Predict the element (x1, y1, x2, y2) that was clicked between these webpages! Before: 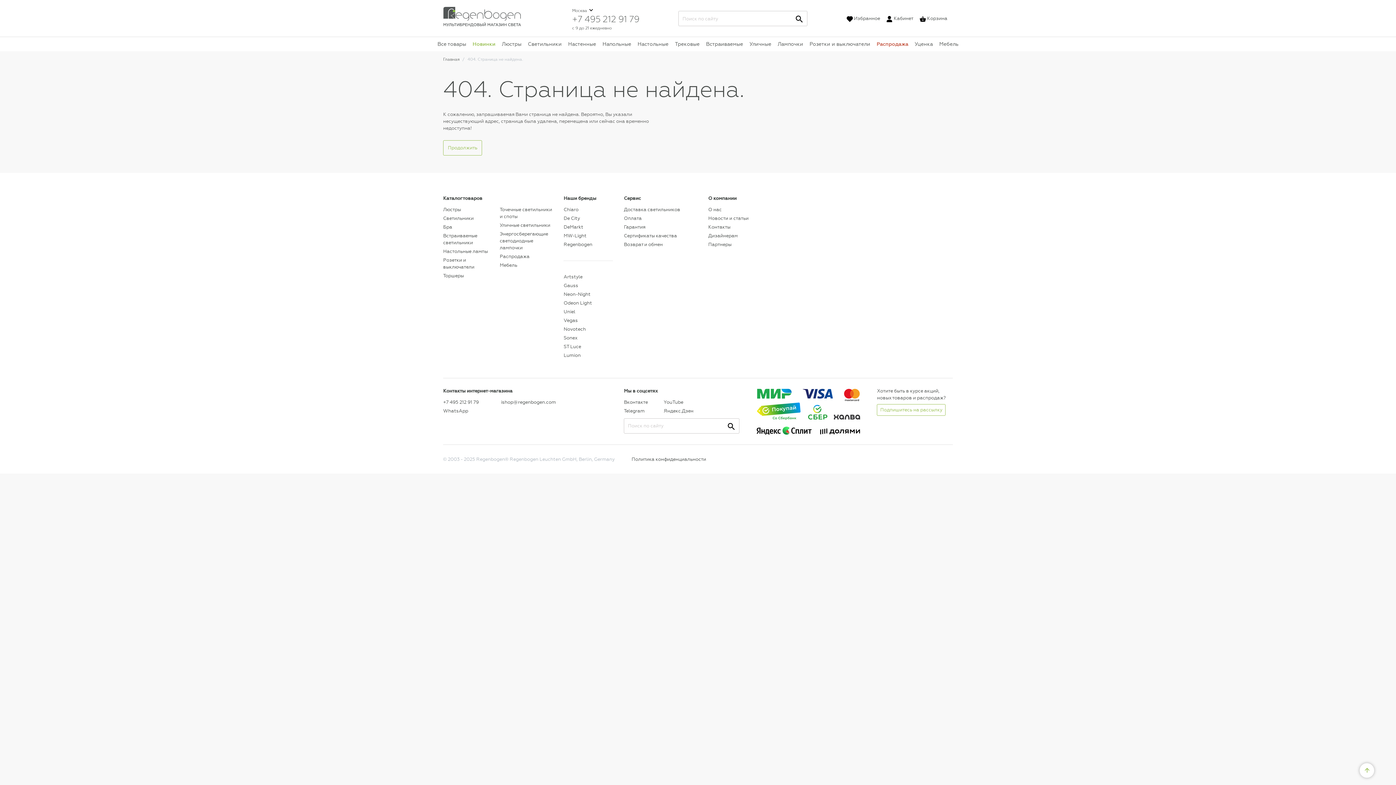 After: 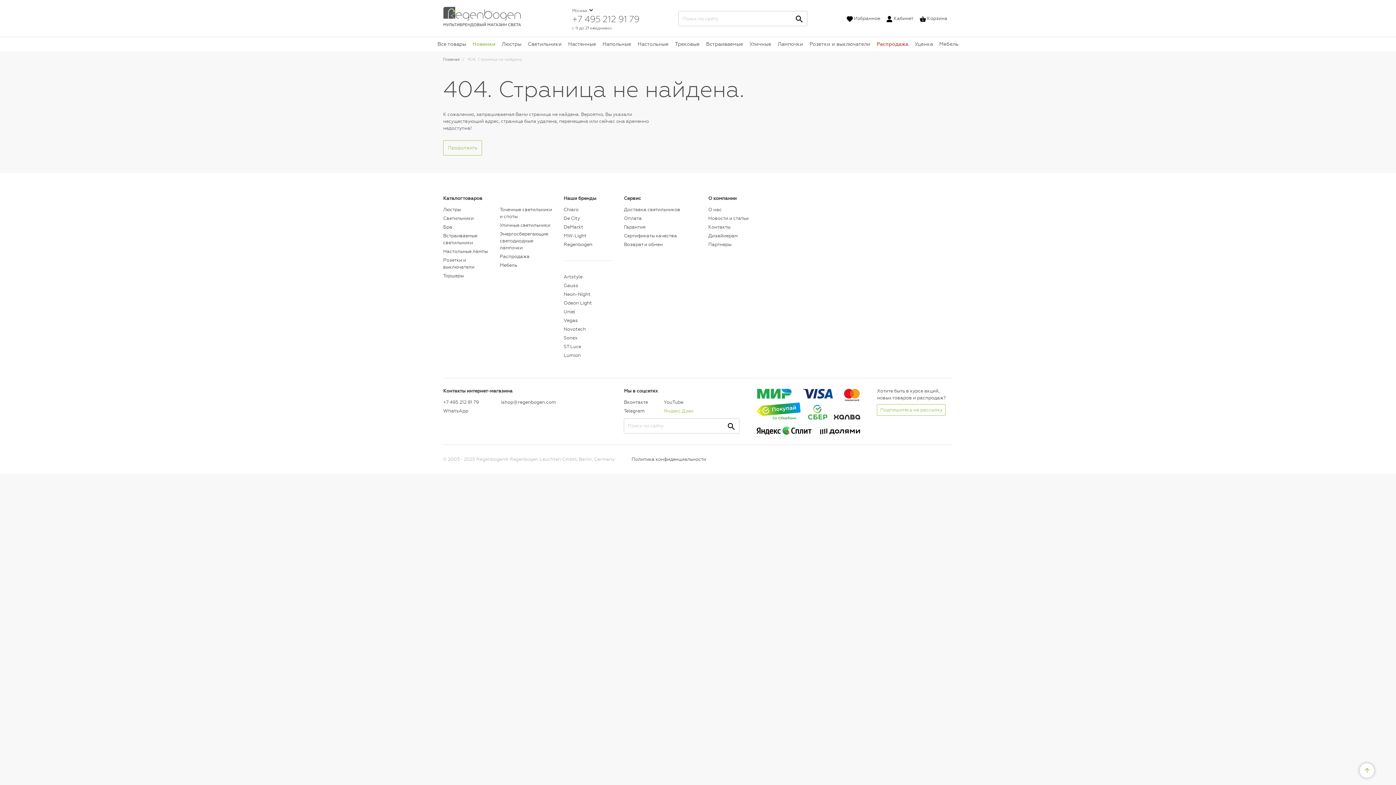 Action: label: Яндекс.Дзен bbox: (663, 406, 699, 415)